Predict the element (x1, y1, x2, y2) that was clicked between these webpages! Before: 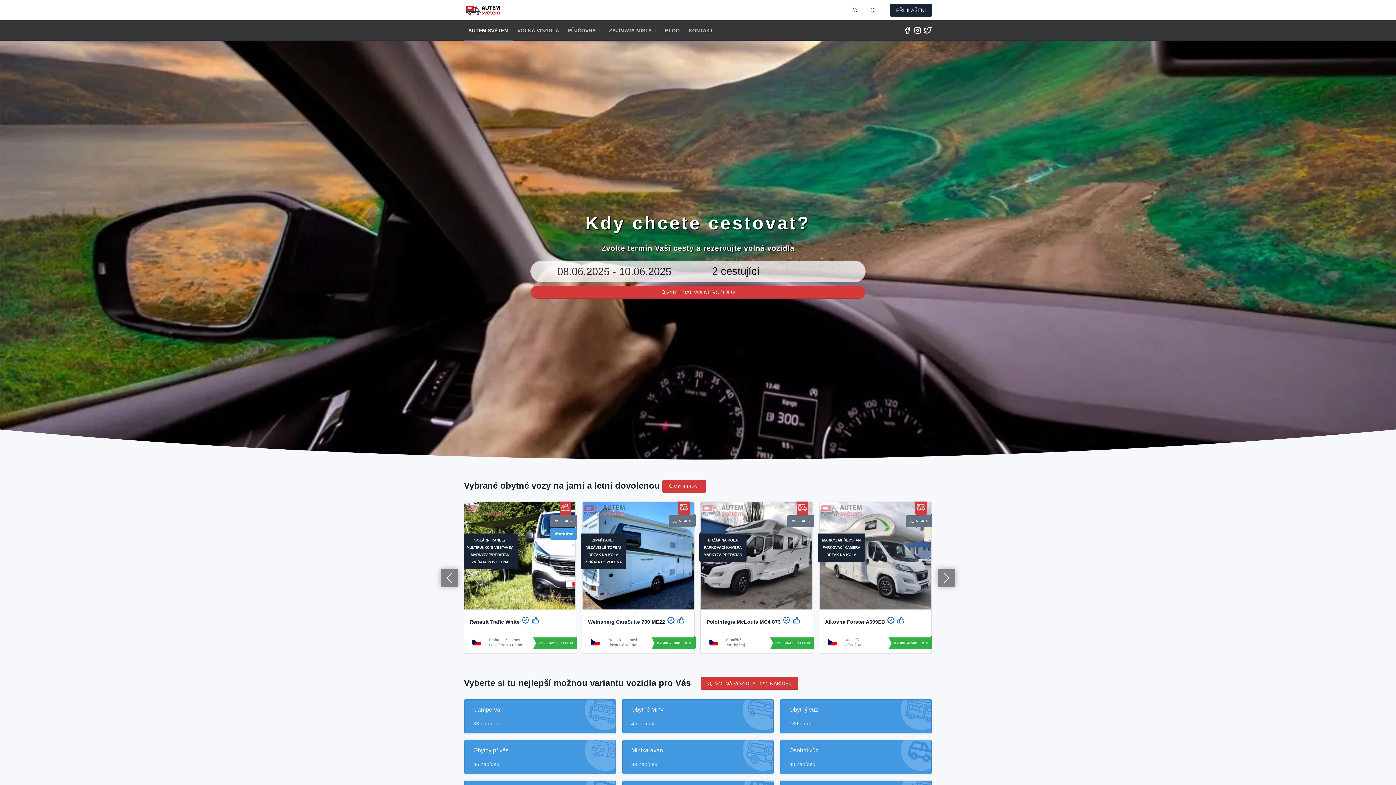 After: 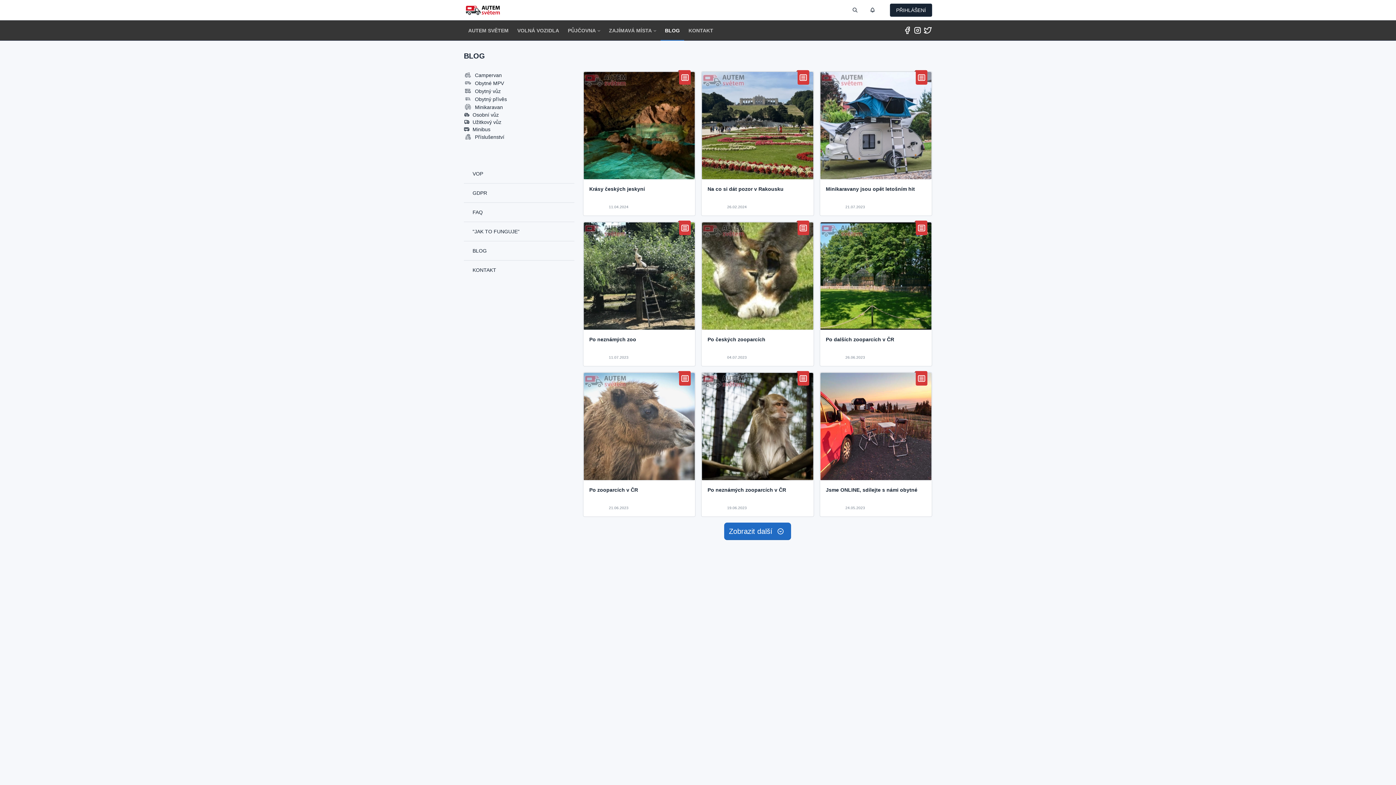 Action: label: BLOG bbox: (660, 24, 684, 37)